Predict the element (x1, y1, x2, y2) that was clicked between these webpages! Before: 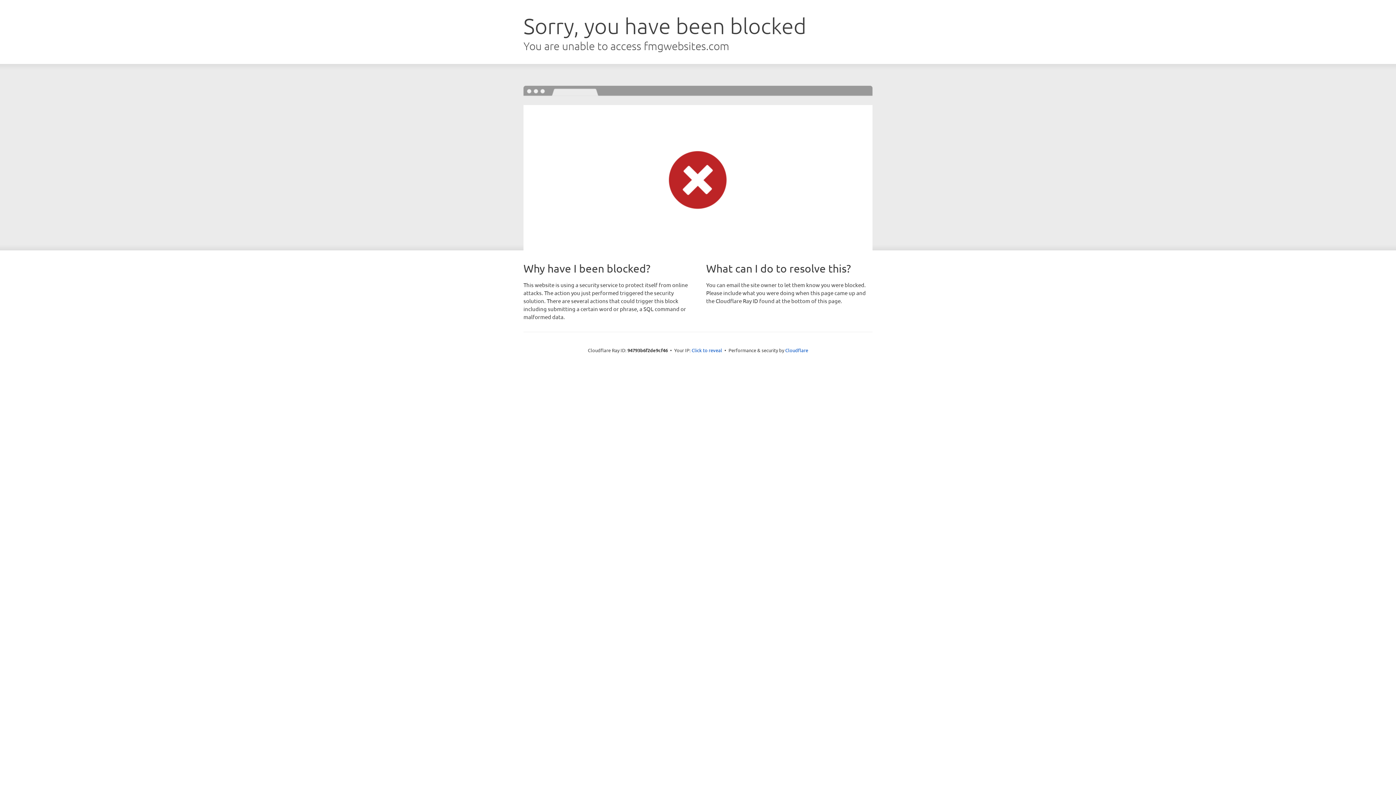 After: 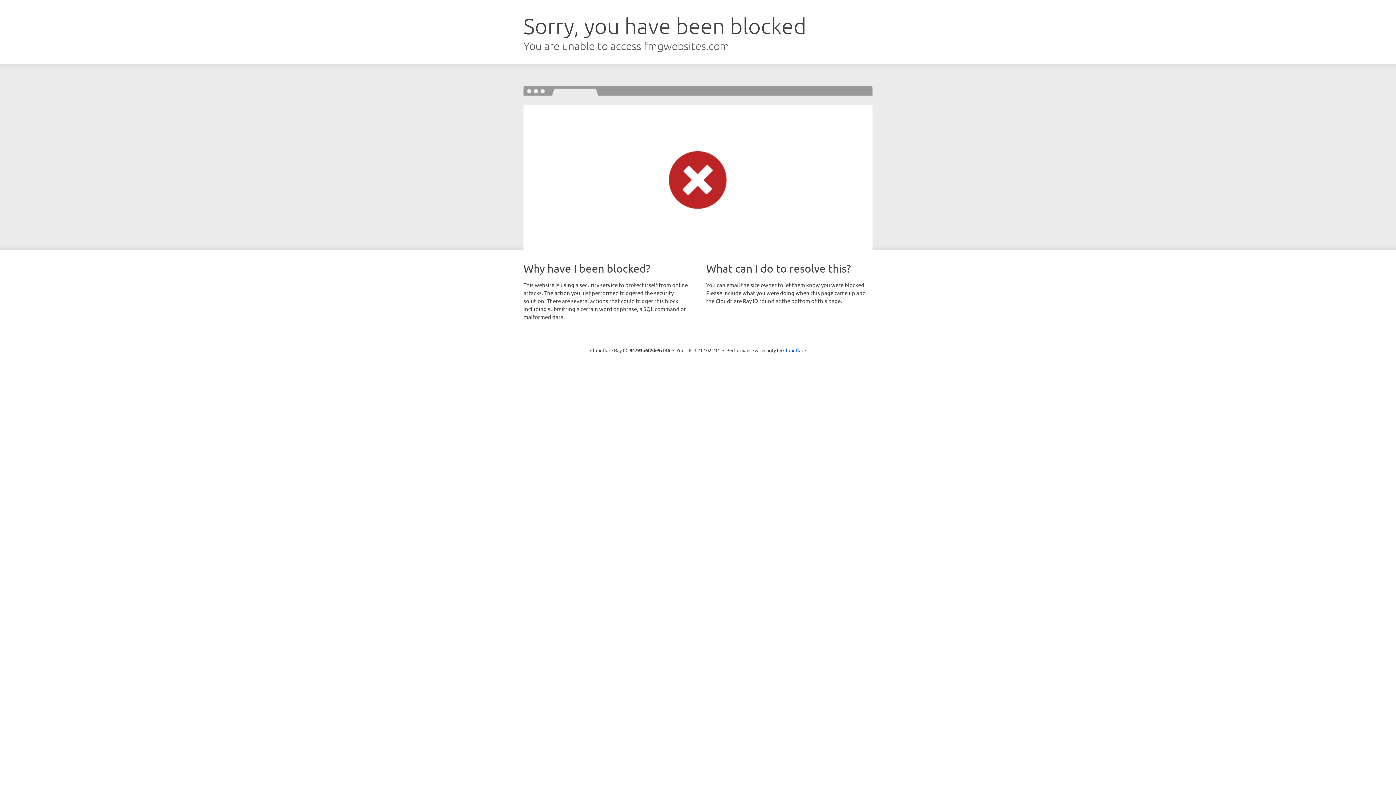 Action: label: Click to reveal bbox: (691, 346, 722, 353)